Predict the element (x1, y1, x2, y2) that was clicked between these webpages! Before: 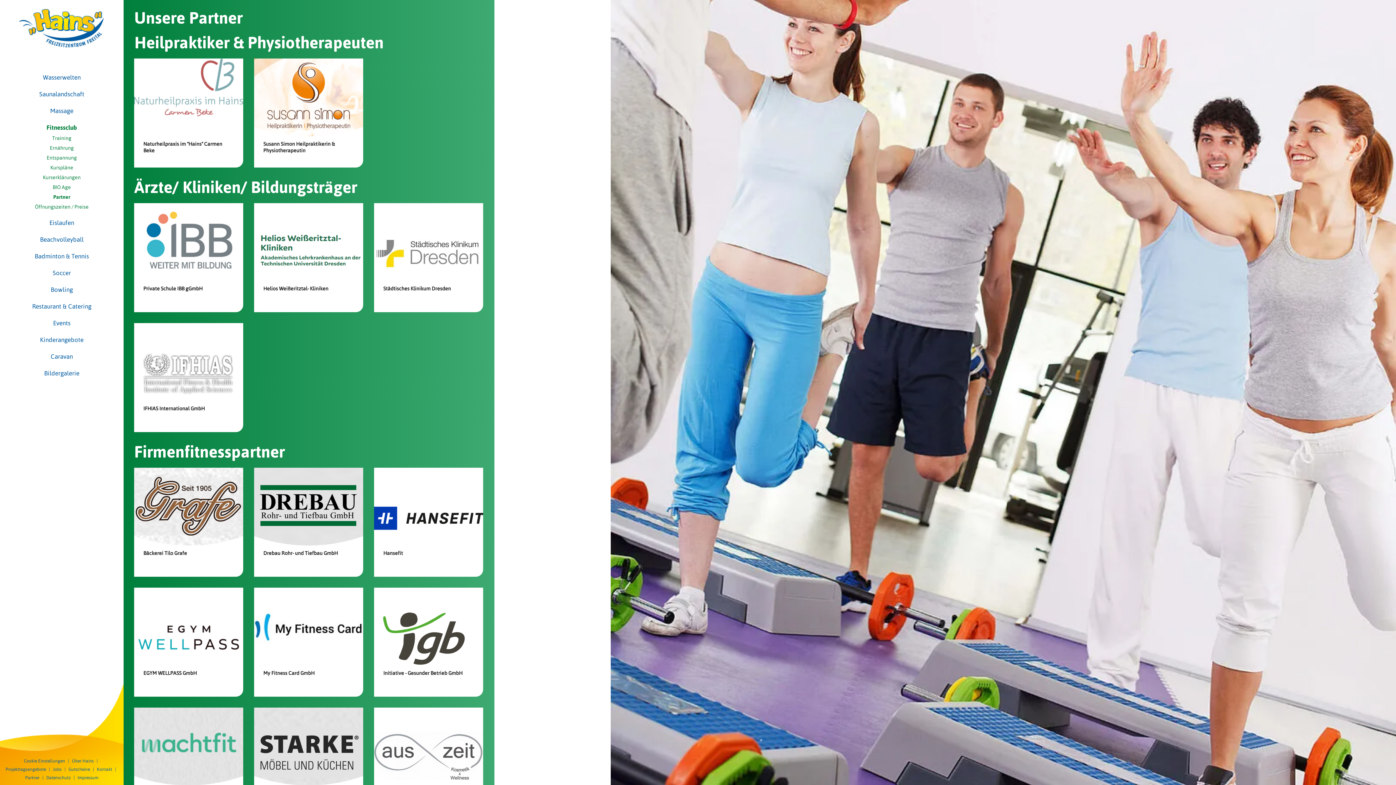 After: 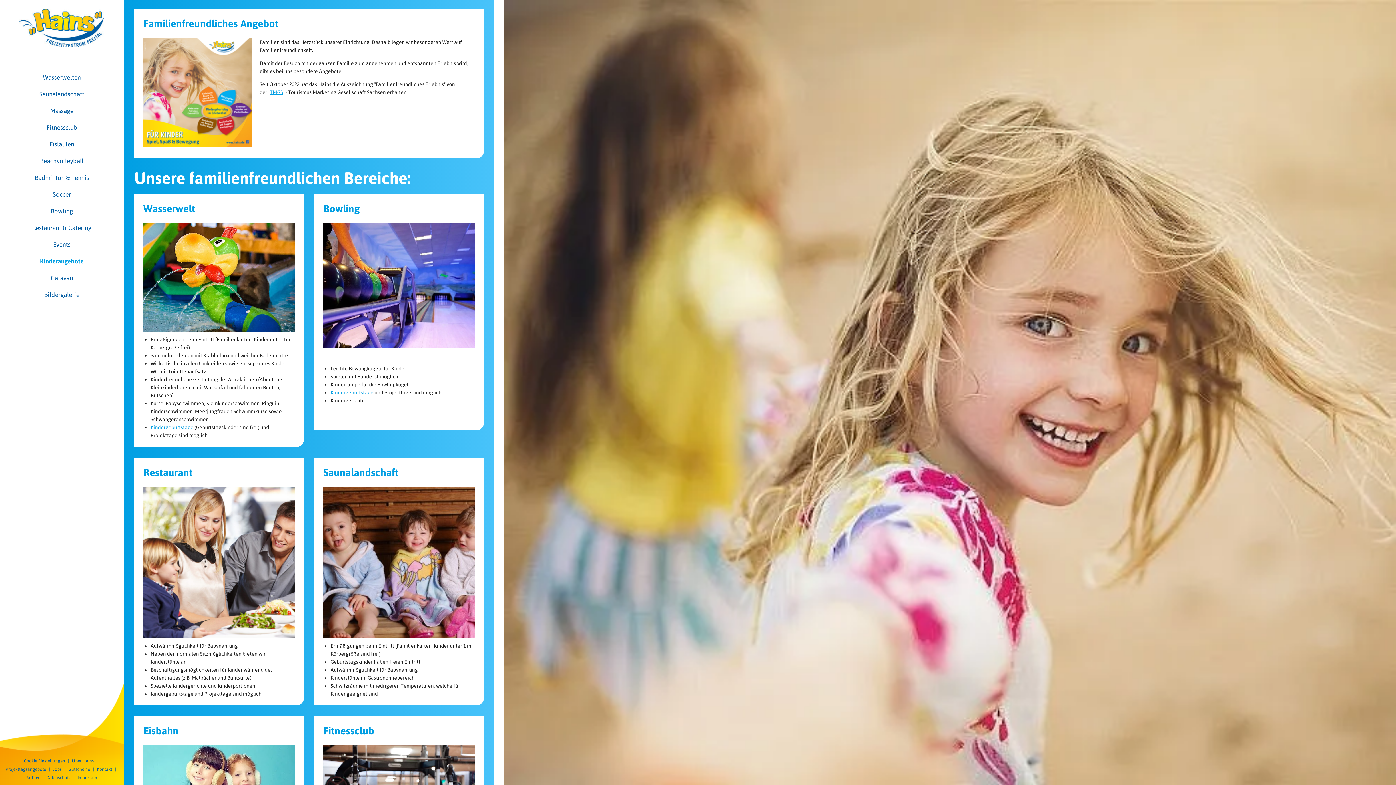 Action: bbox: (0, 331, 123, 348) label: Kinderangebote